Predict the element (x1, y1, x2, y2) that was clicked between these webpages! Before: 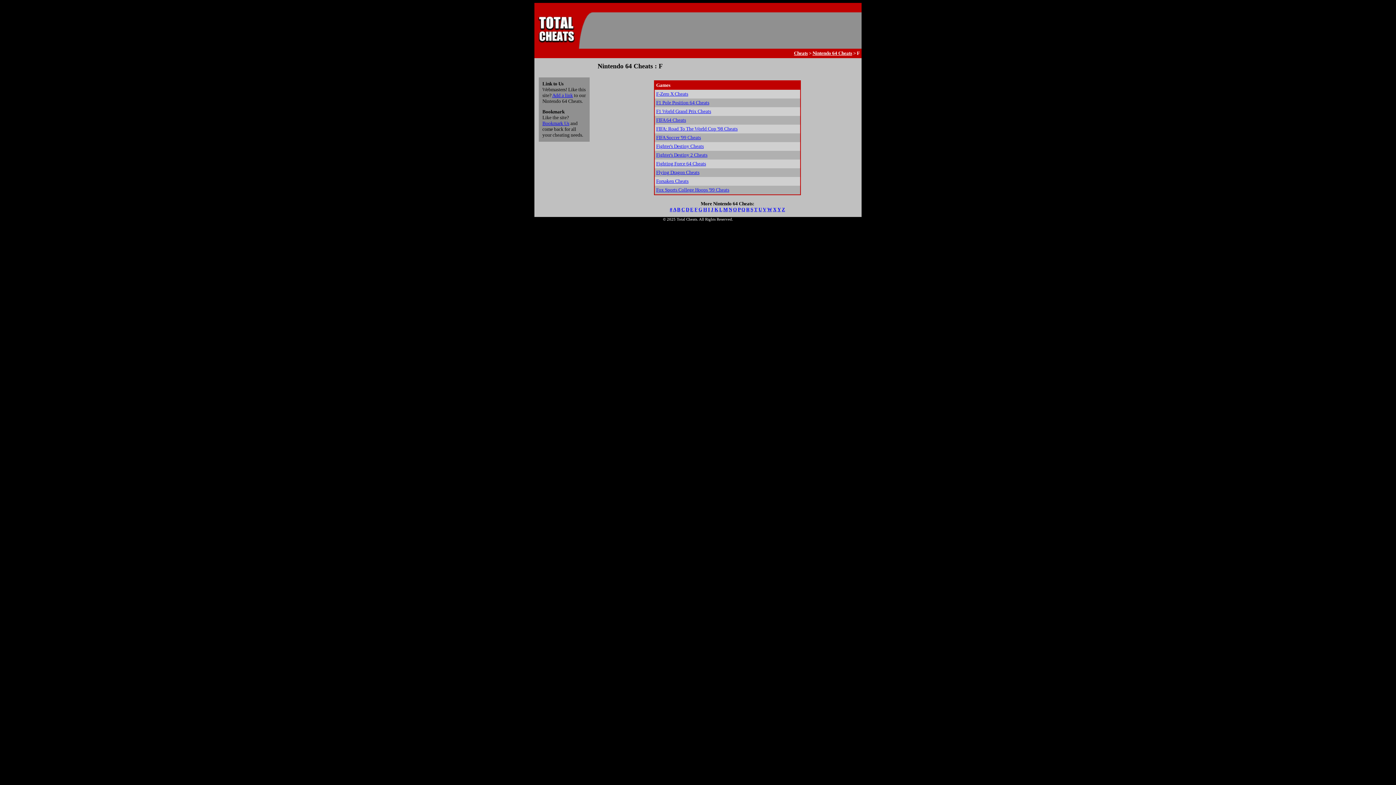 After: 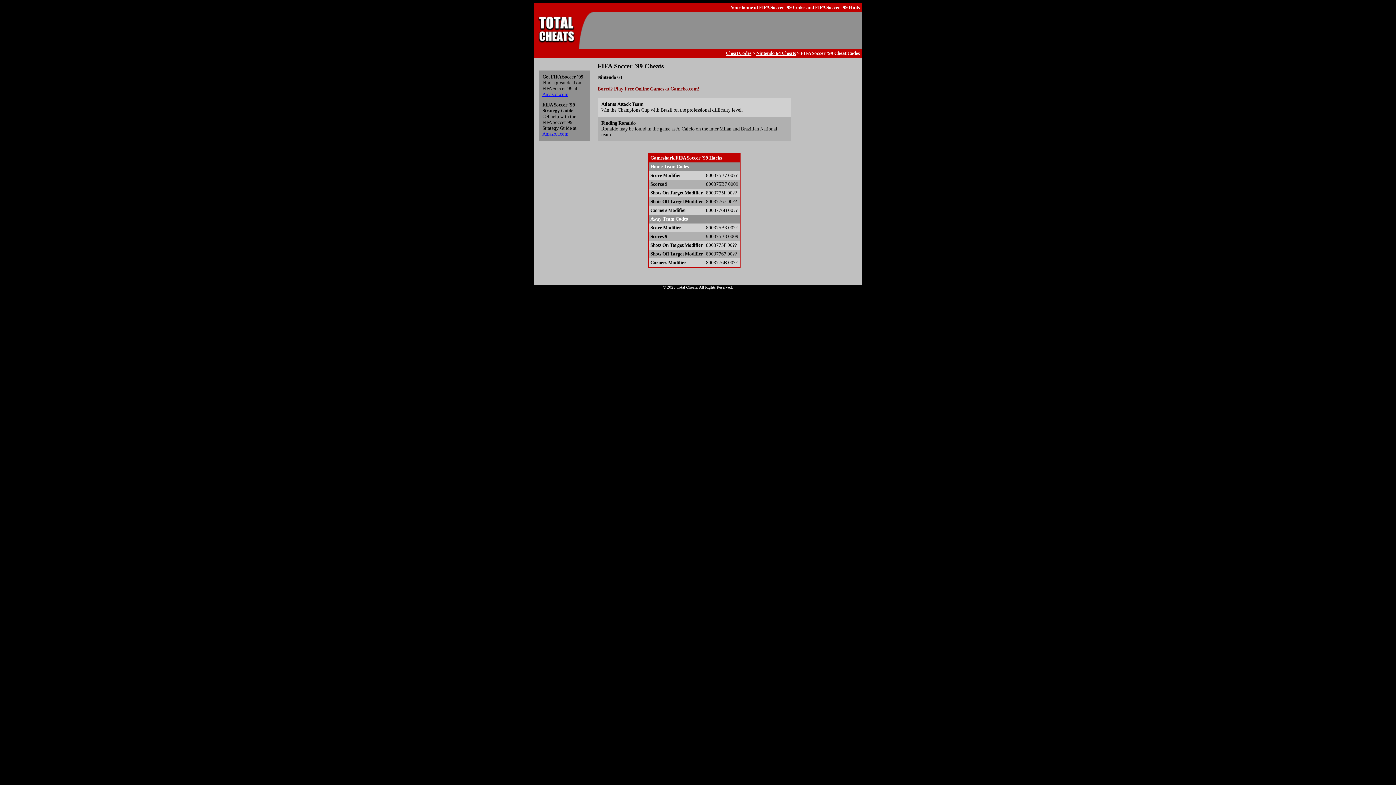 Action: label: FIFA Soccer '99 Cheats bbox: (656, 134, 701, 140)